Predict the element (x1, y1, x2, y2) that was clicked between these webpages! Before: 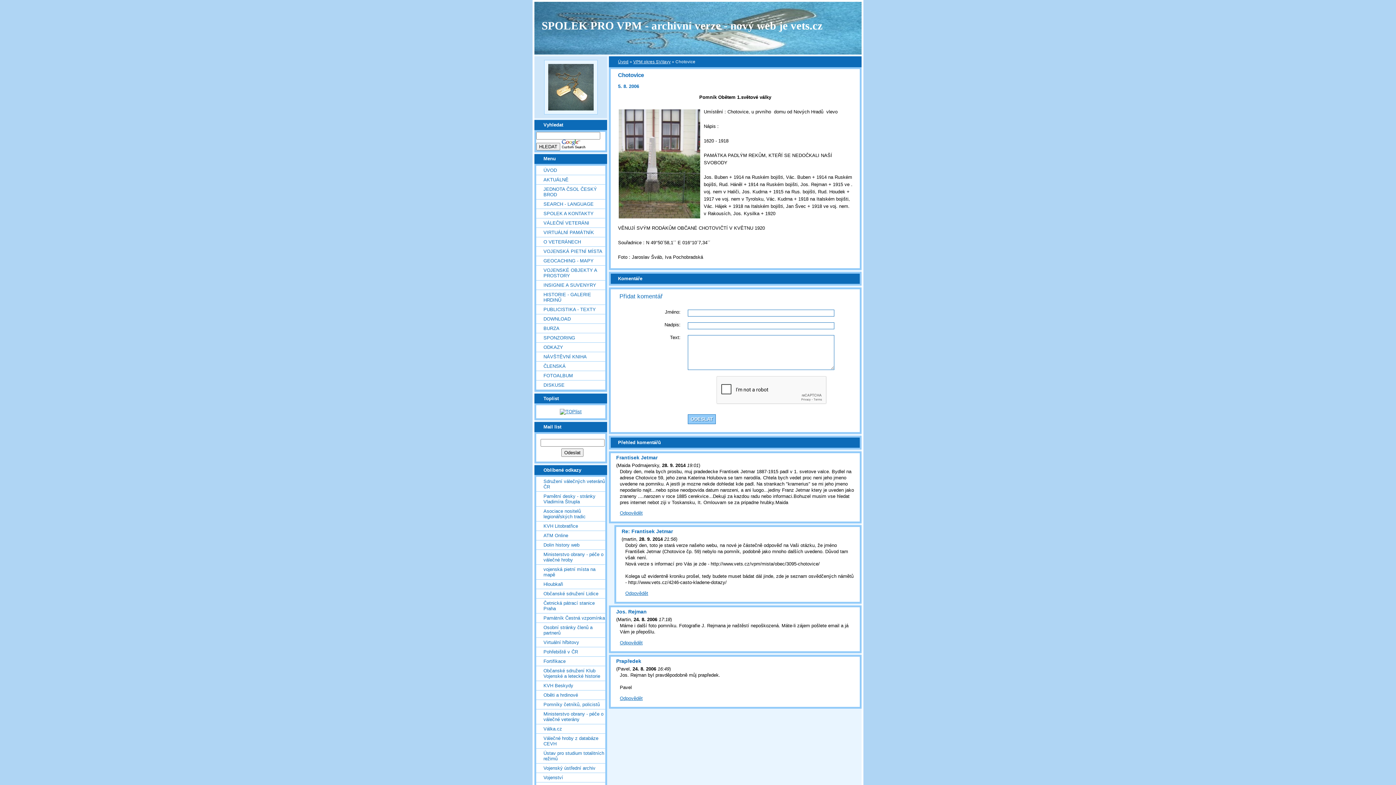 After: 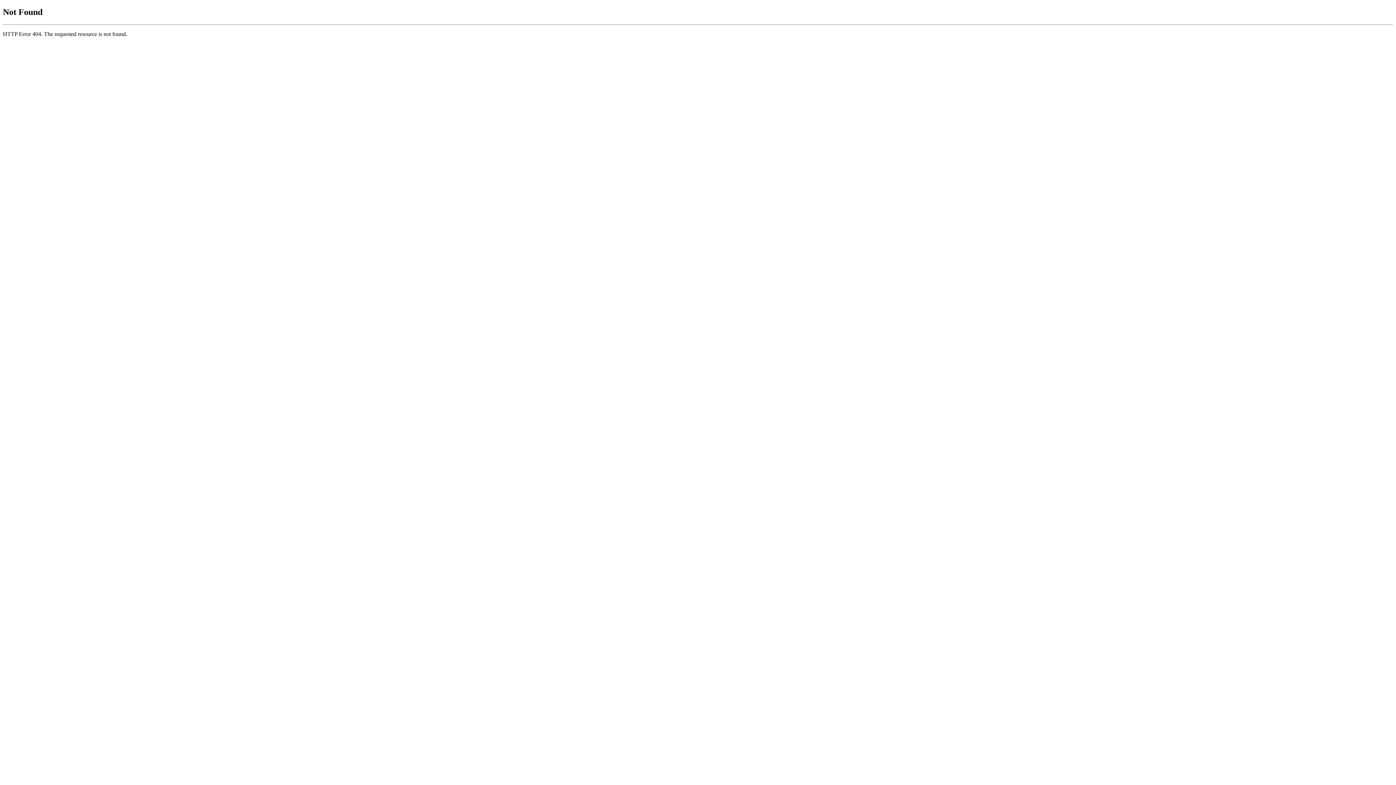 Action: bbox: (536, 691, 605, 700) label: Oběti a hrdinové